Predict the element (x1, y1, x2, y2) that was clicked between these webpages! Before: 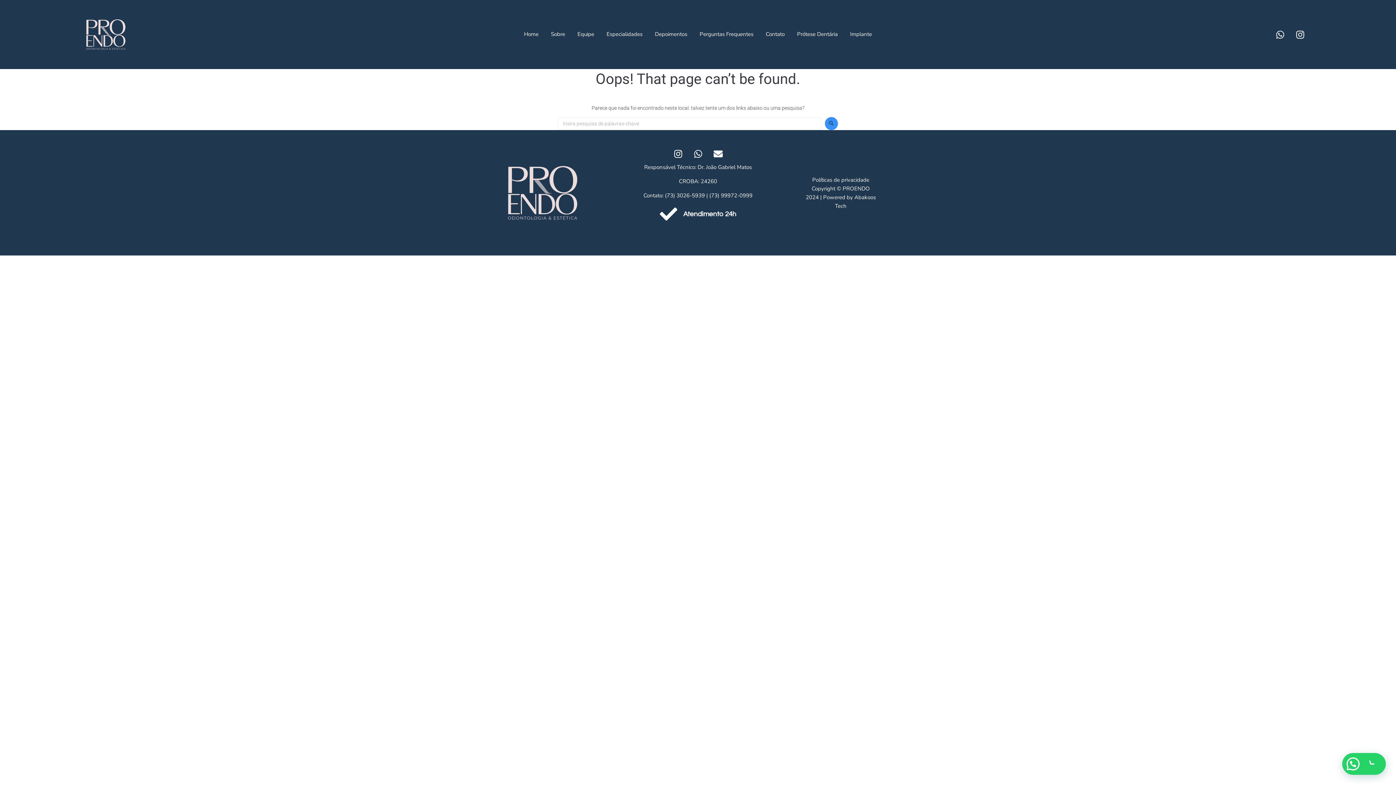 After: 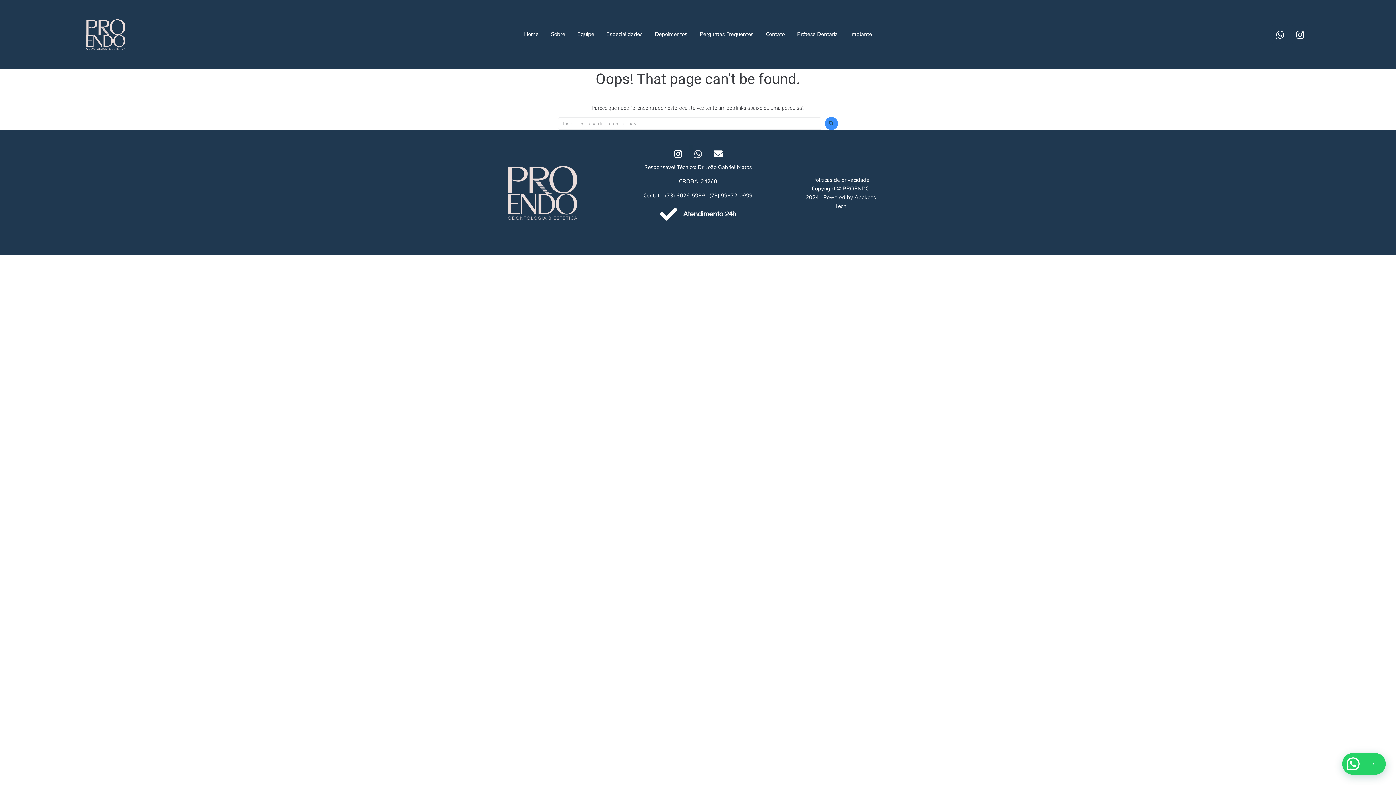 Action: bbox: (689, 144, 707, 162) label: Whatsapp